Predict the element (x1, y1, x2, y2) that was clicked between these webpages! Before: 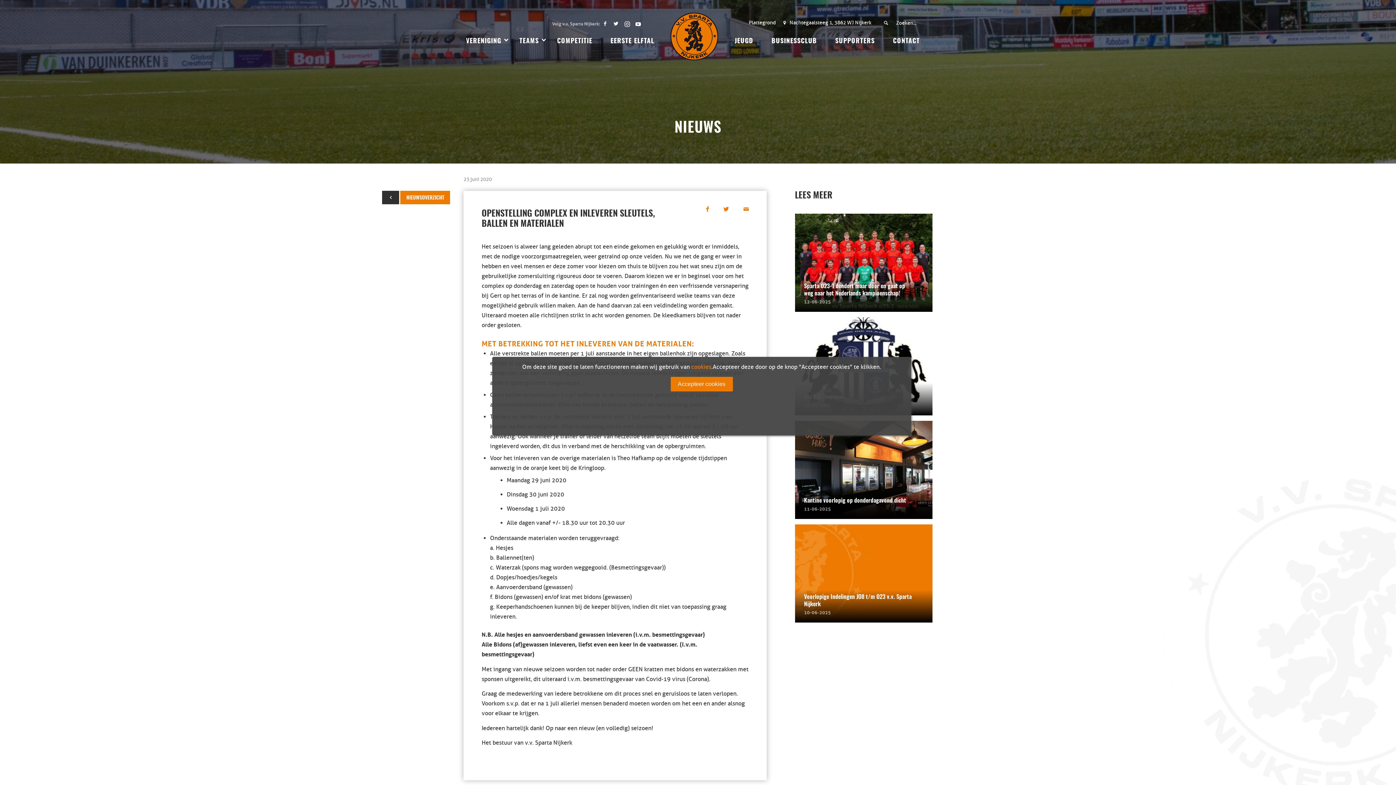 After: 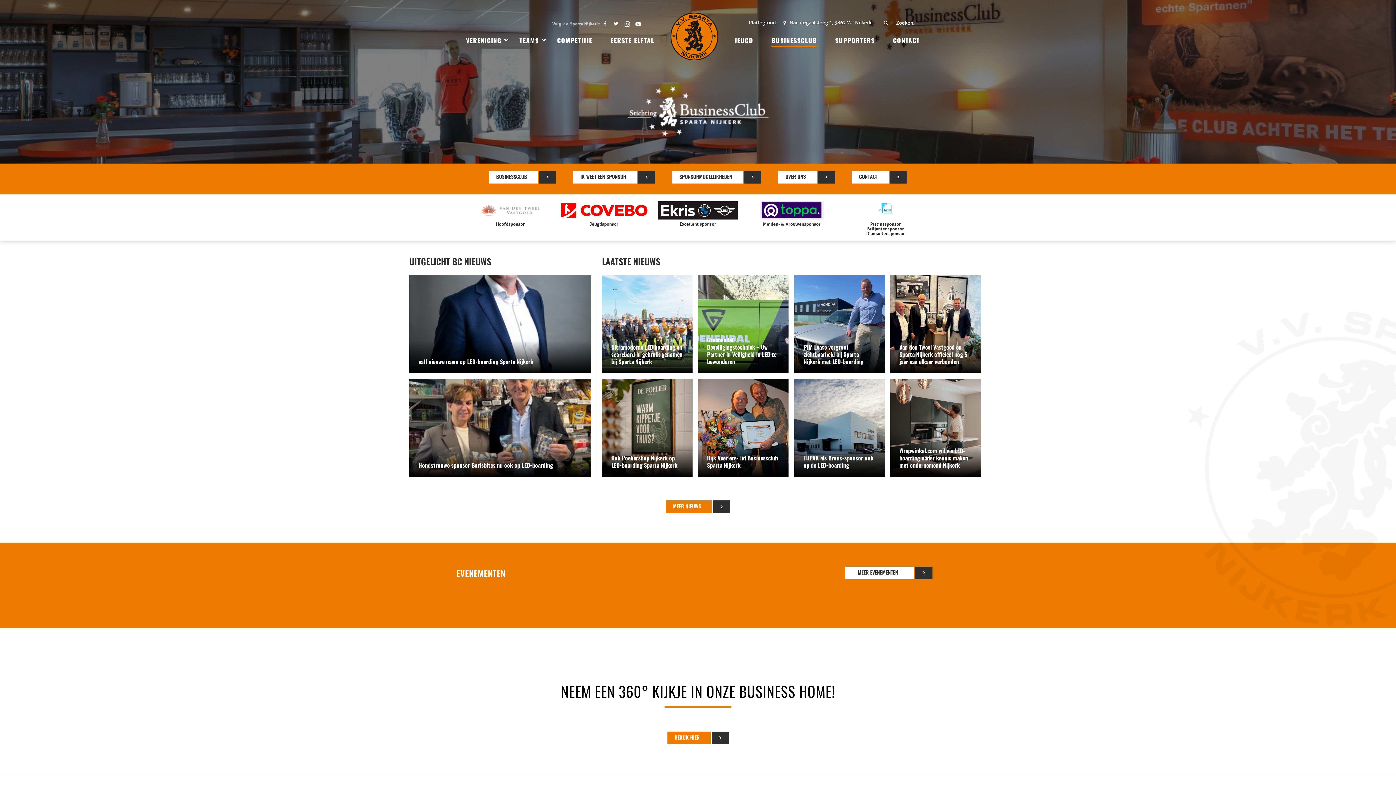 Action: label: BUSINESSCLUB bbox: (762, 32, 826, 50)